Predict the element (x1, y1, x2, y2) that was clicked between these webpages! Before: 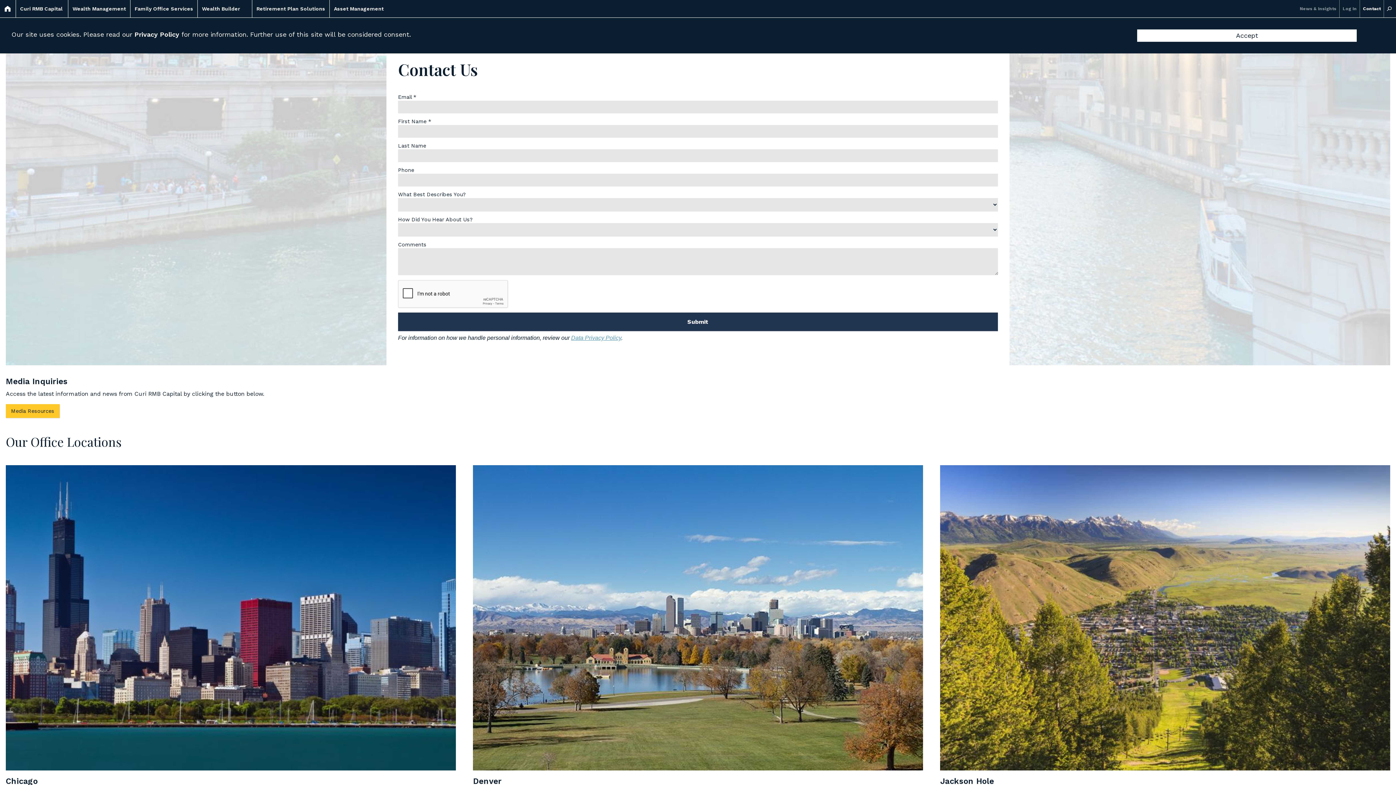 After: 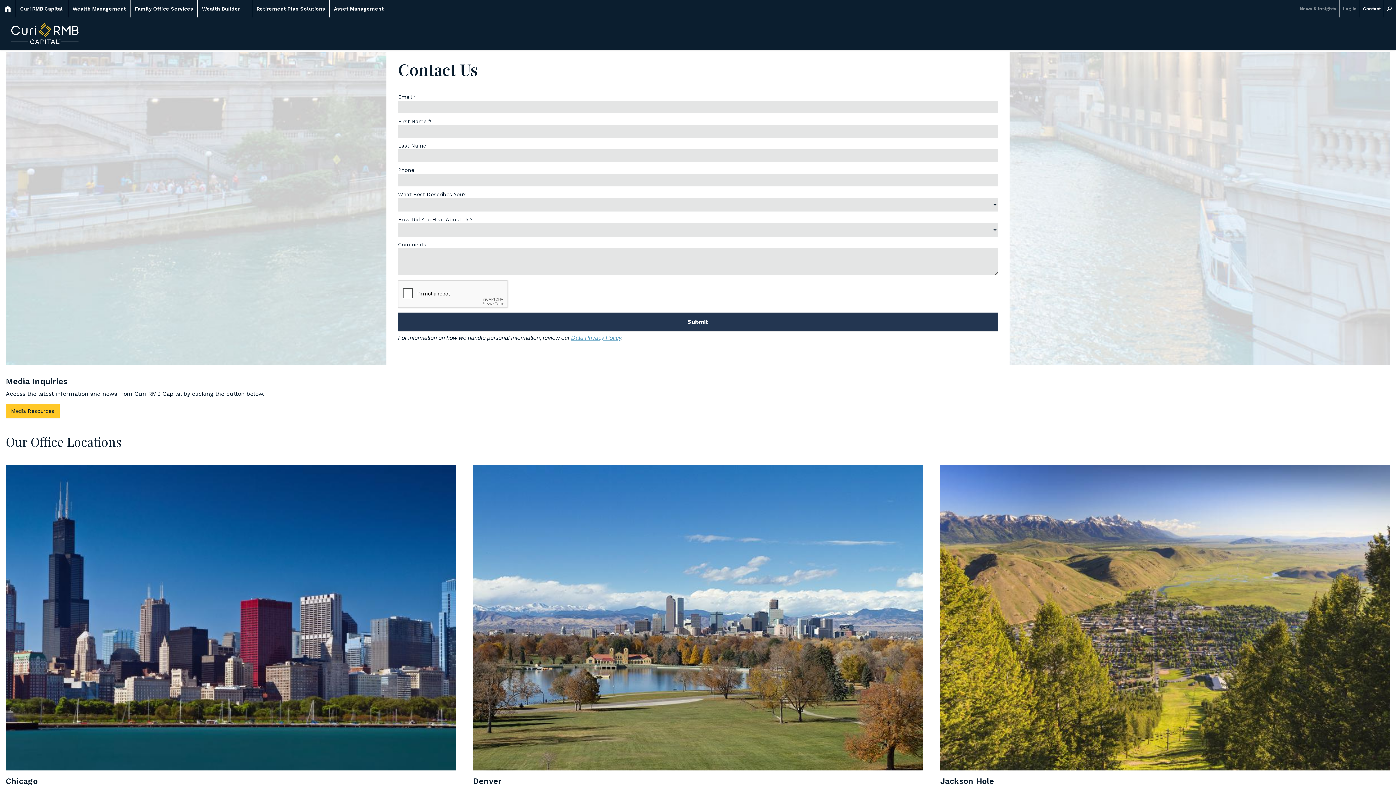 Action: bbox: (1360, 0, 1384, 17) label: Contact